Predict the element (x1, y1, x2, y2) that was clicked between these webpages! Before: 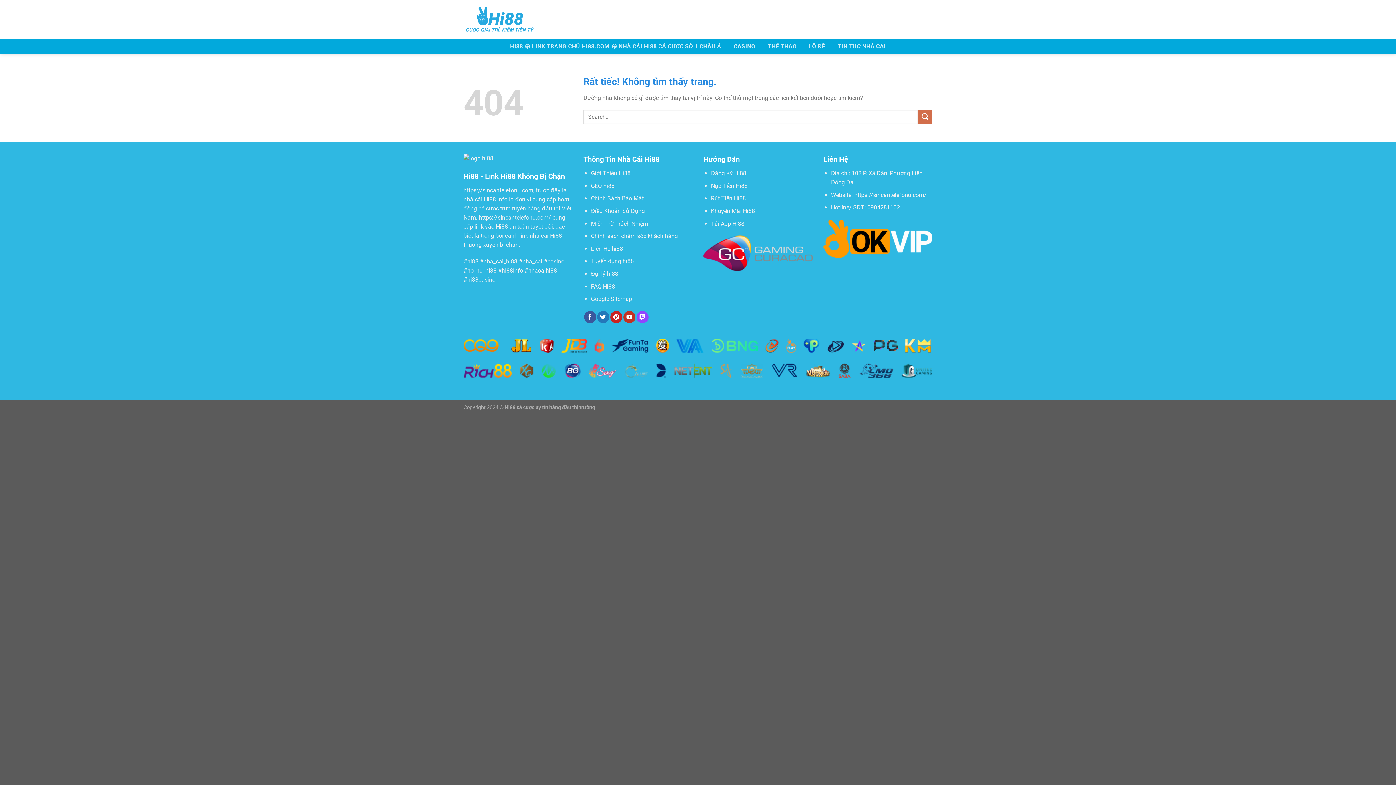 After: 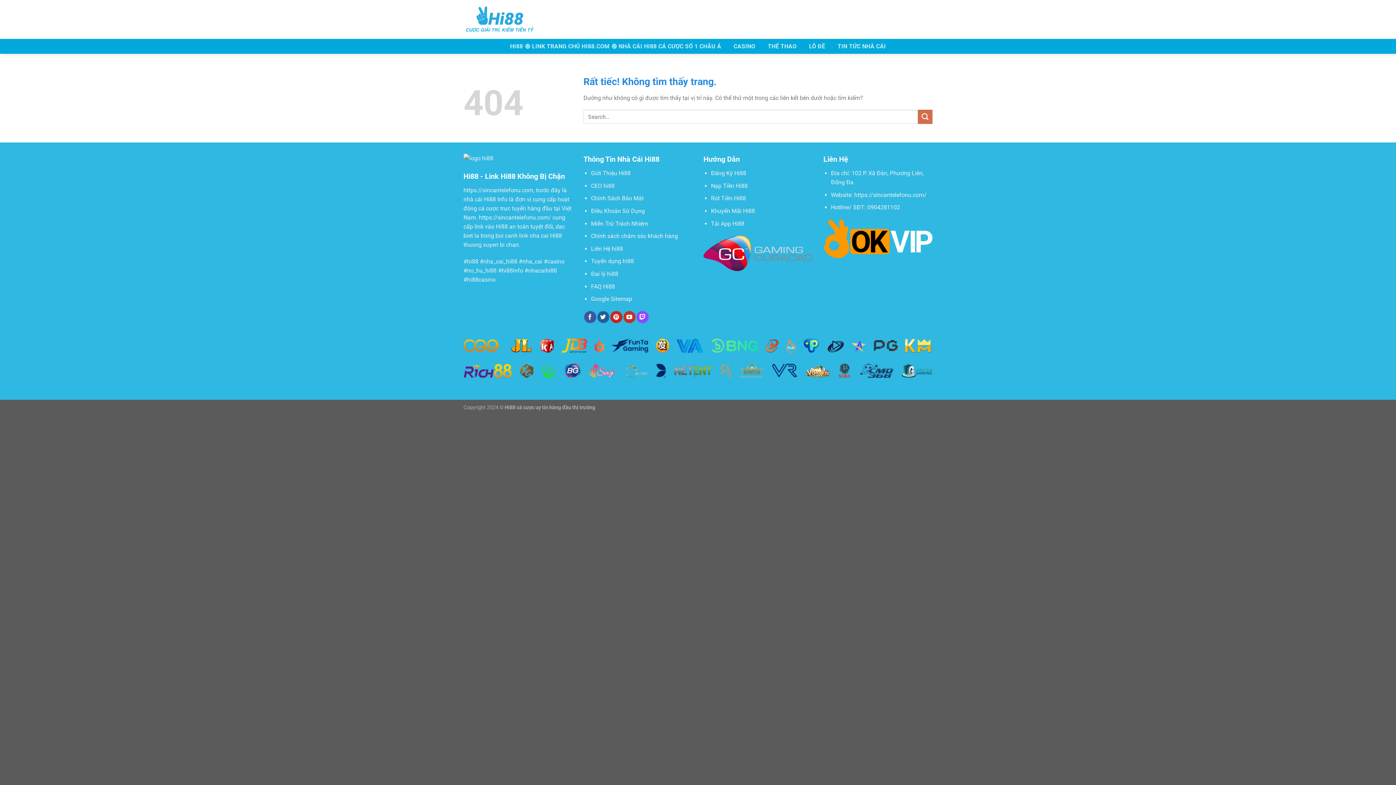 Action: bbox: (597, 311, 609, 323) label: Theo dõi trên Twitter